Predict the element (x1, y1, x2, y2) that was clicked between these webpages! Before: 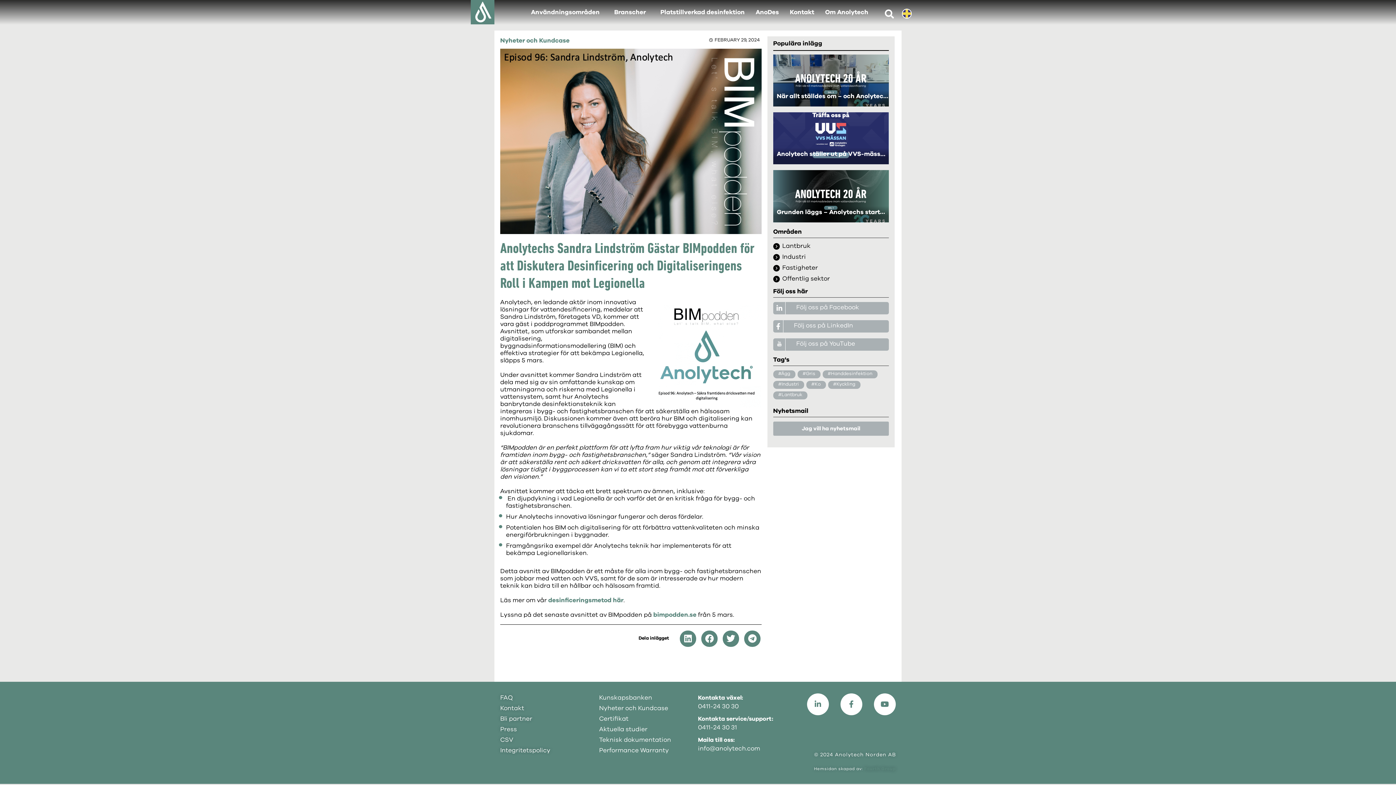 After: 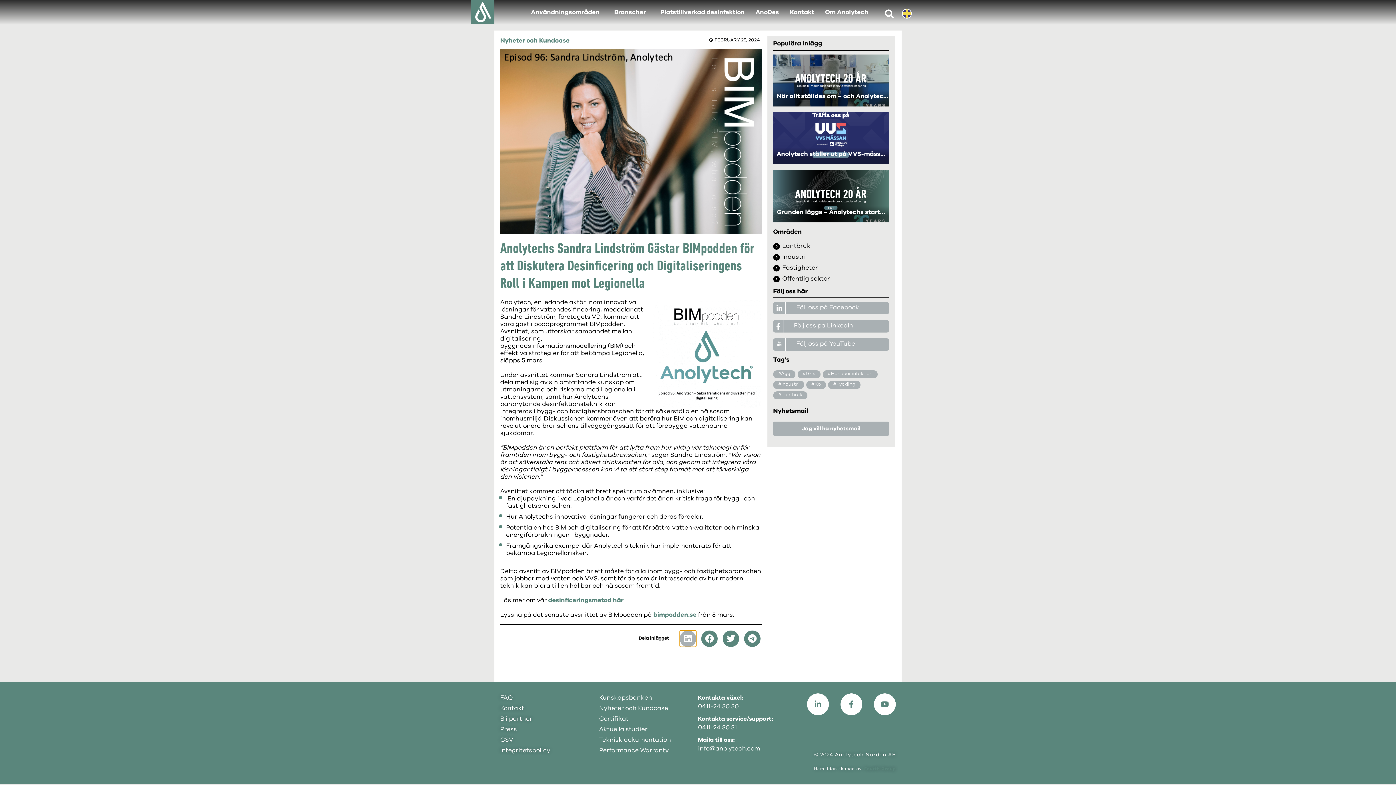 Action: bbox: (680, 630, 696, 647) label: Share on linkedin